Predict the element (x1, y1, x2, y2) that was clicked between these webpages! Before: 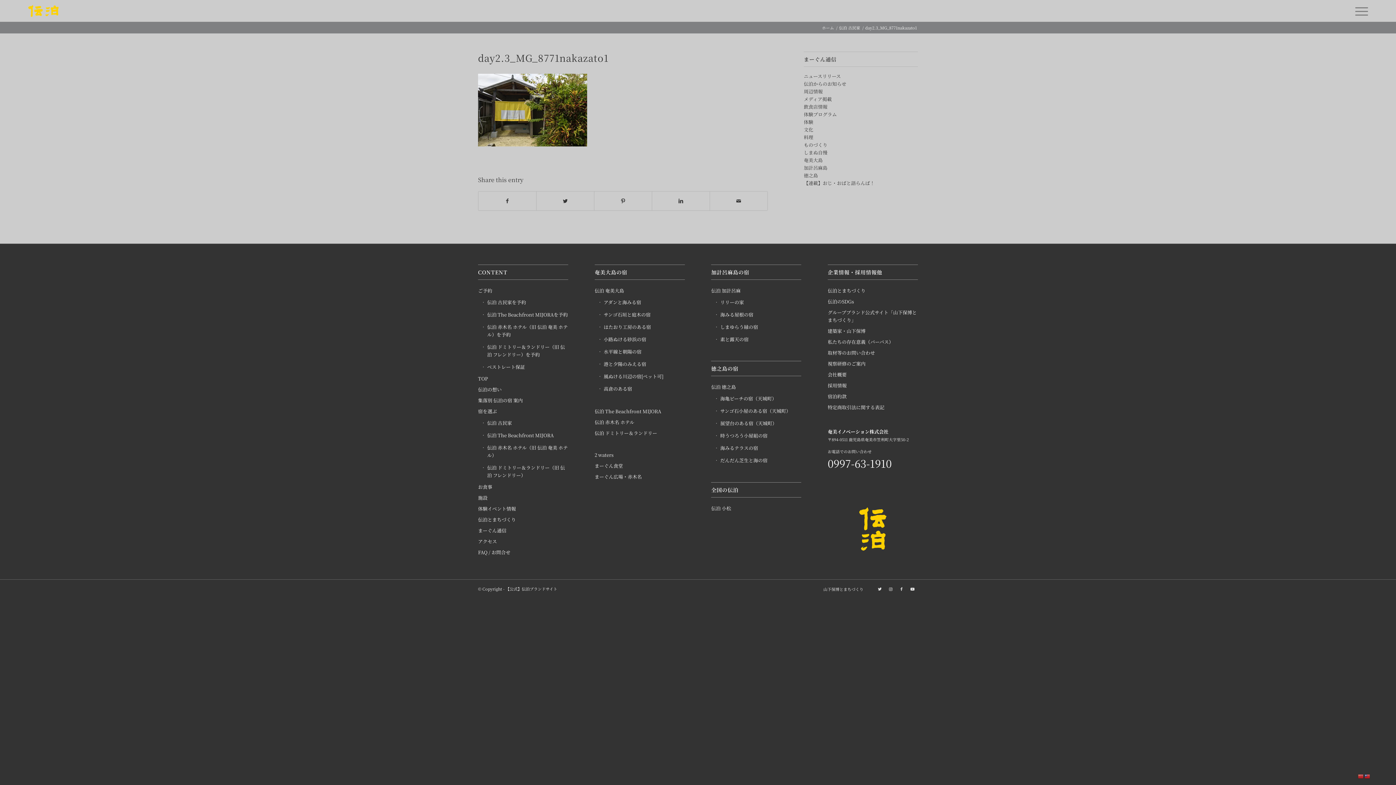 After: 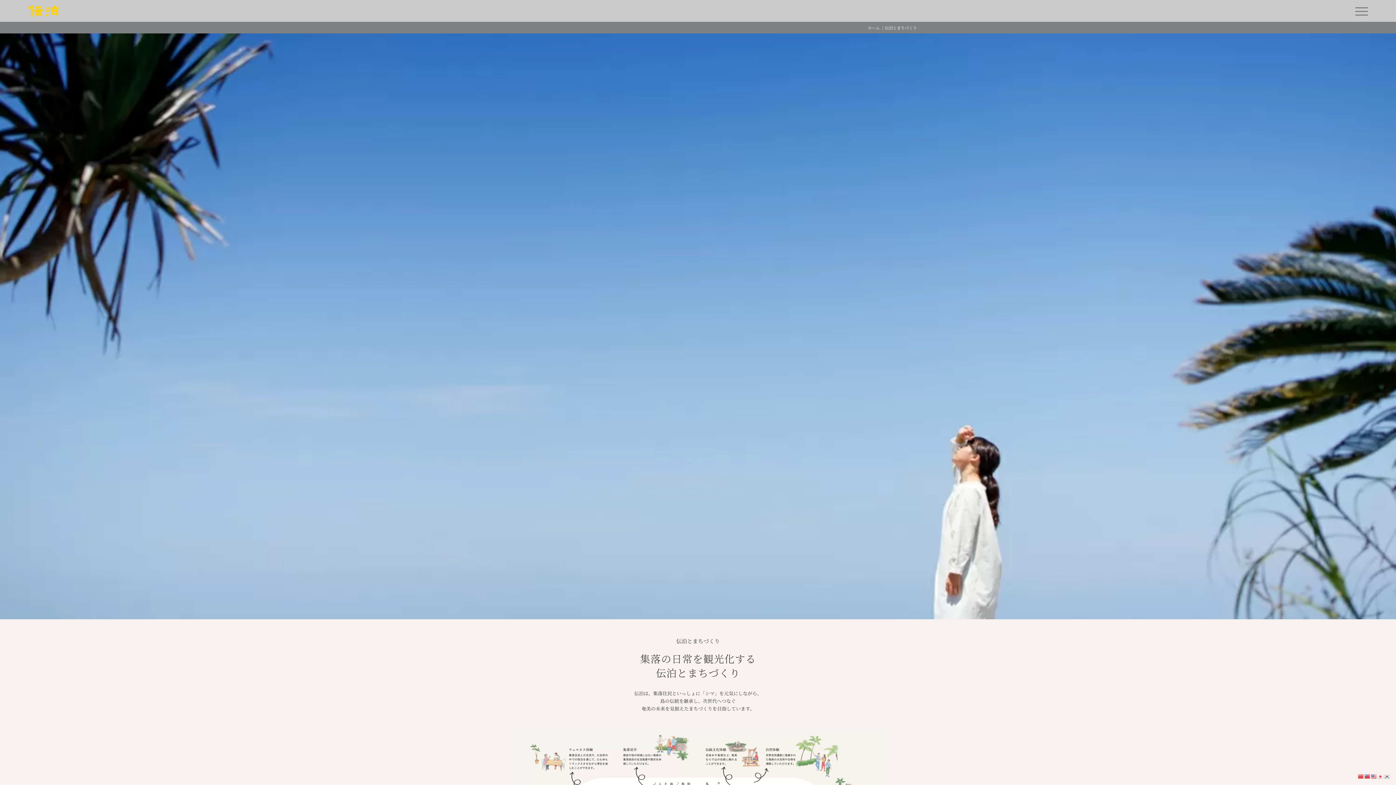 Action: bbox: (478, 514, 568, 525) label: 伝泊とまちづくり